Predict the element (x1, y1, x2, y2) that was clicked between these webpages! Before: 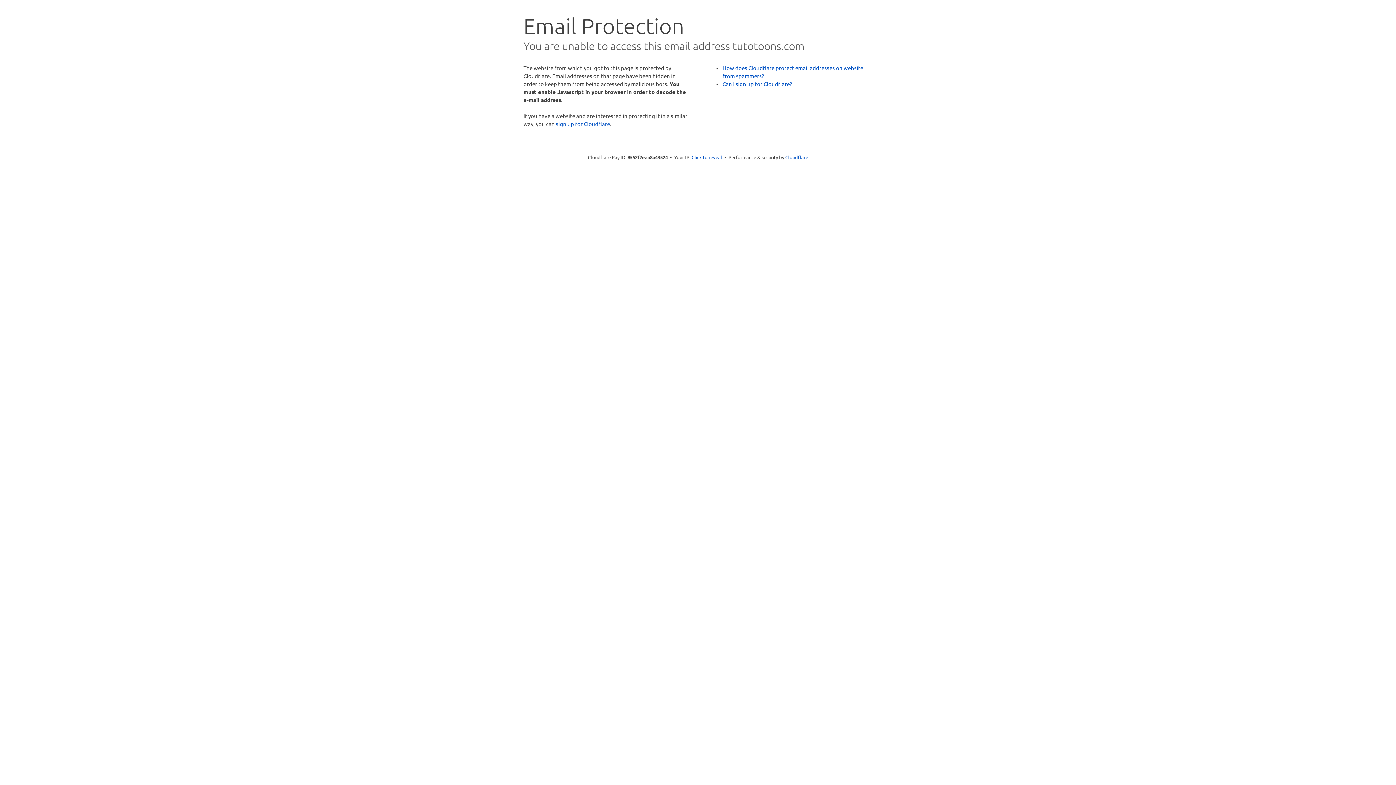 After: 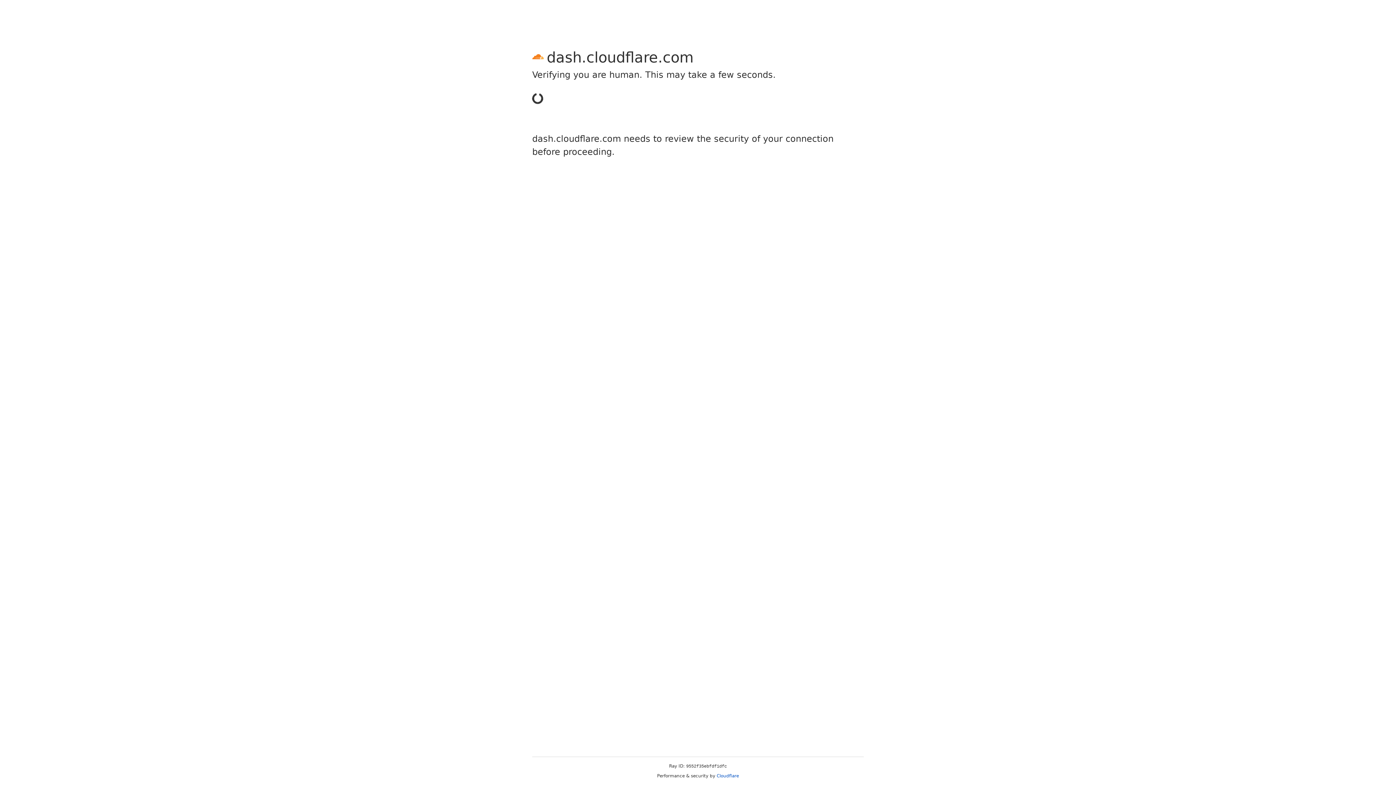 Action: bbox: (556, 120, 610, 127) label: sign up for Cloudflare